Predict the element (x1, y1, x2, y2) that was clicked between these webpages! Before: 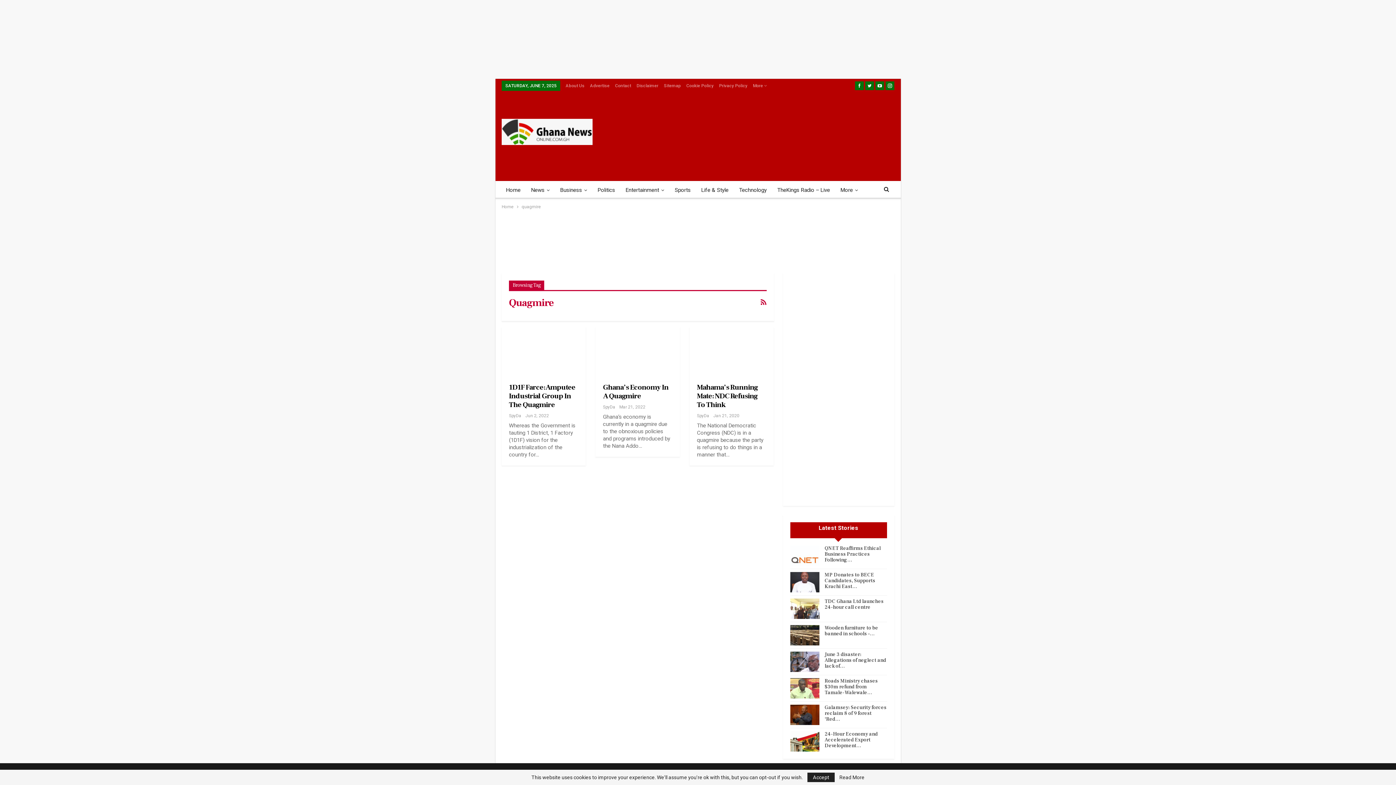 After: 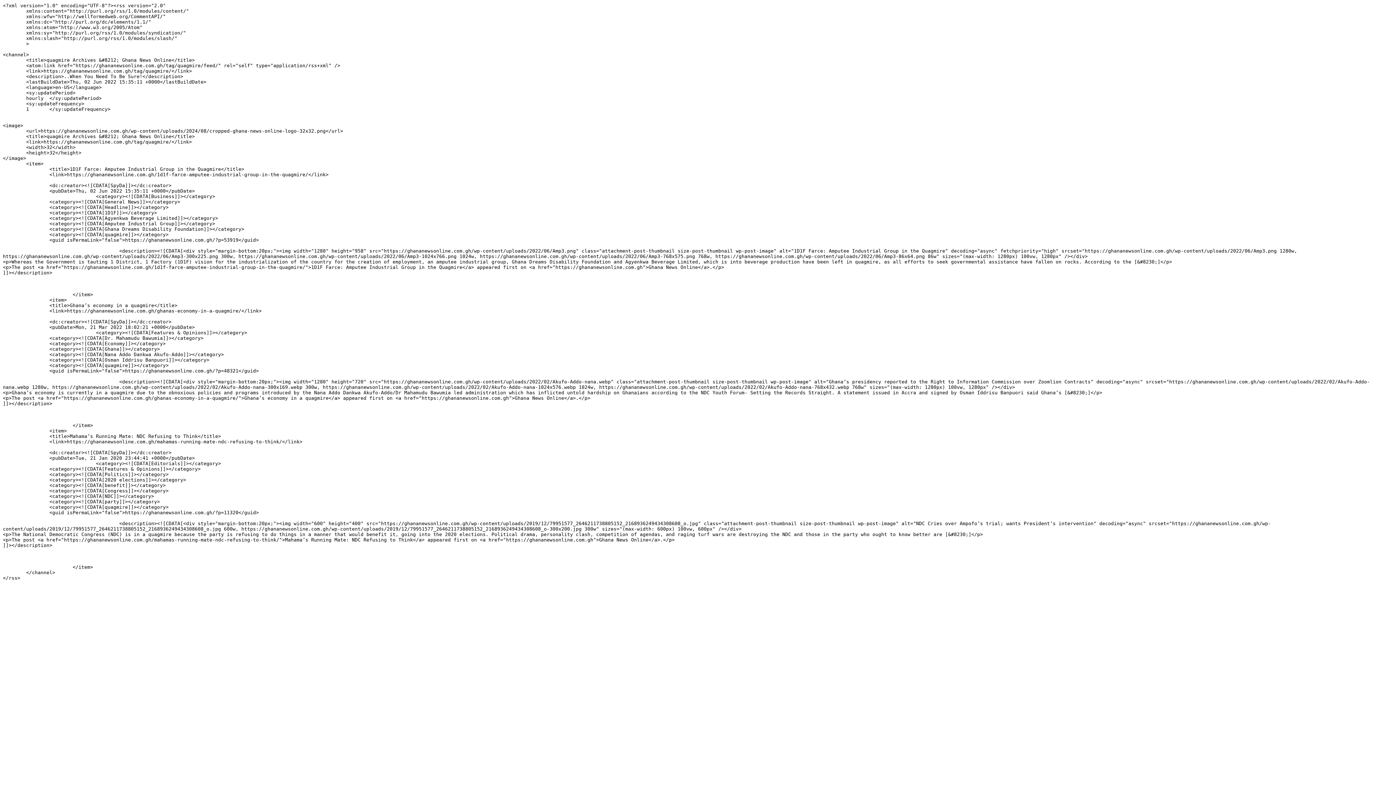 Action: bbox: (760, 296, 766, 308)